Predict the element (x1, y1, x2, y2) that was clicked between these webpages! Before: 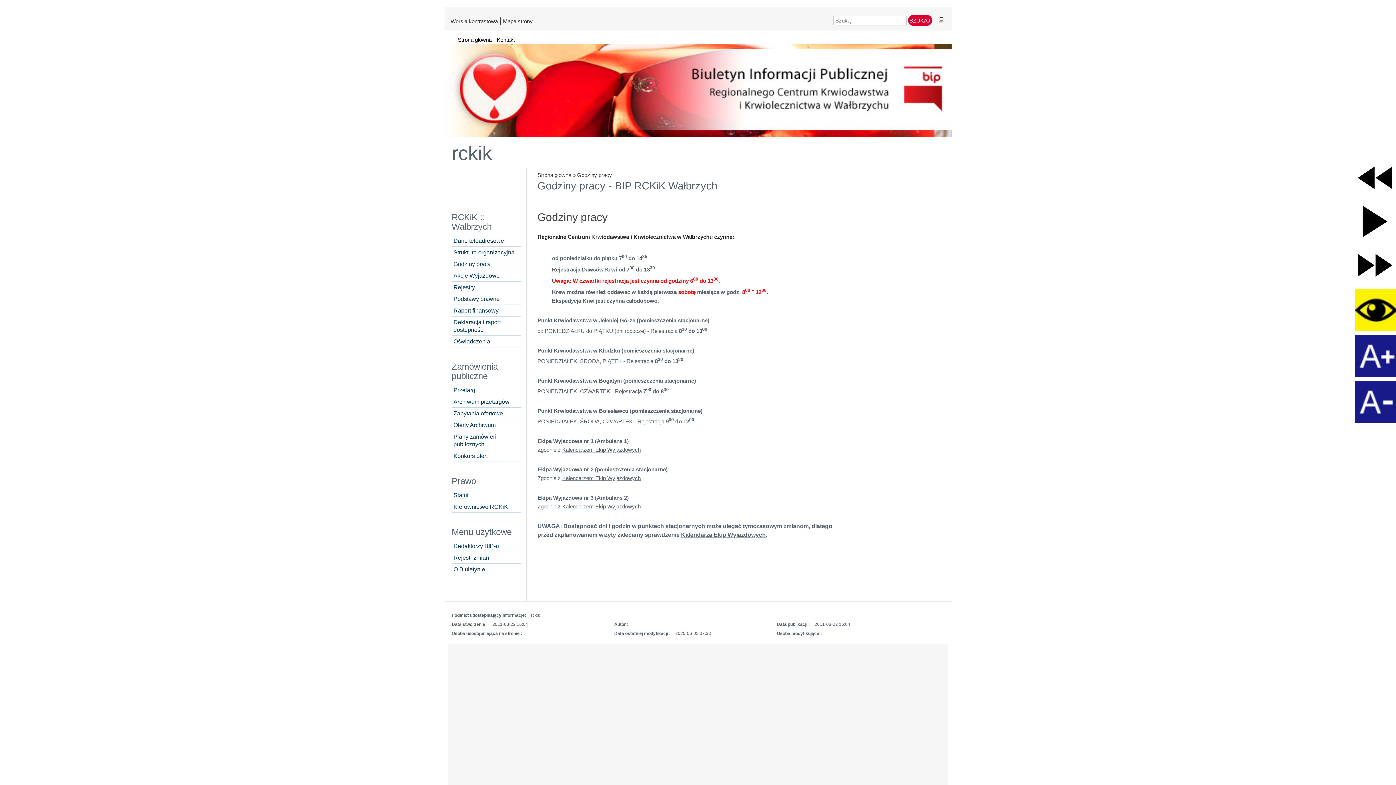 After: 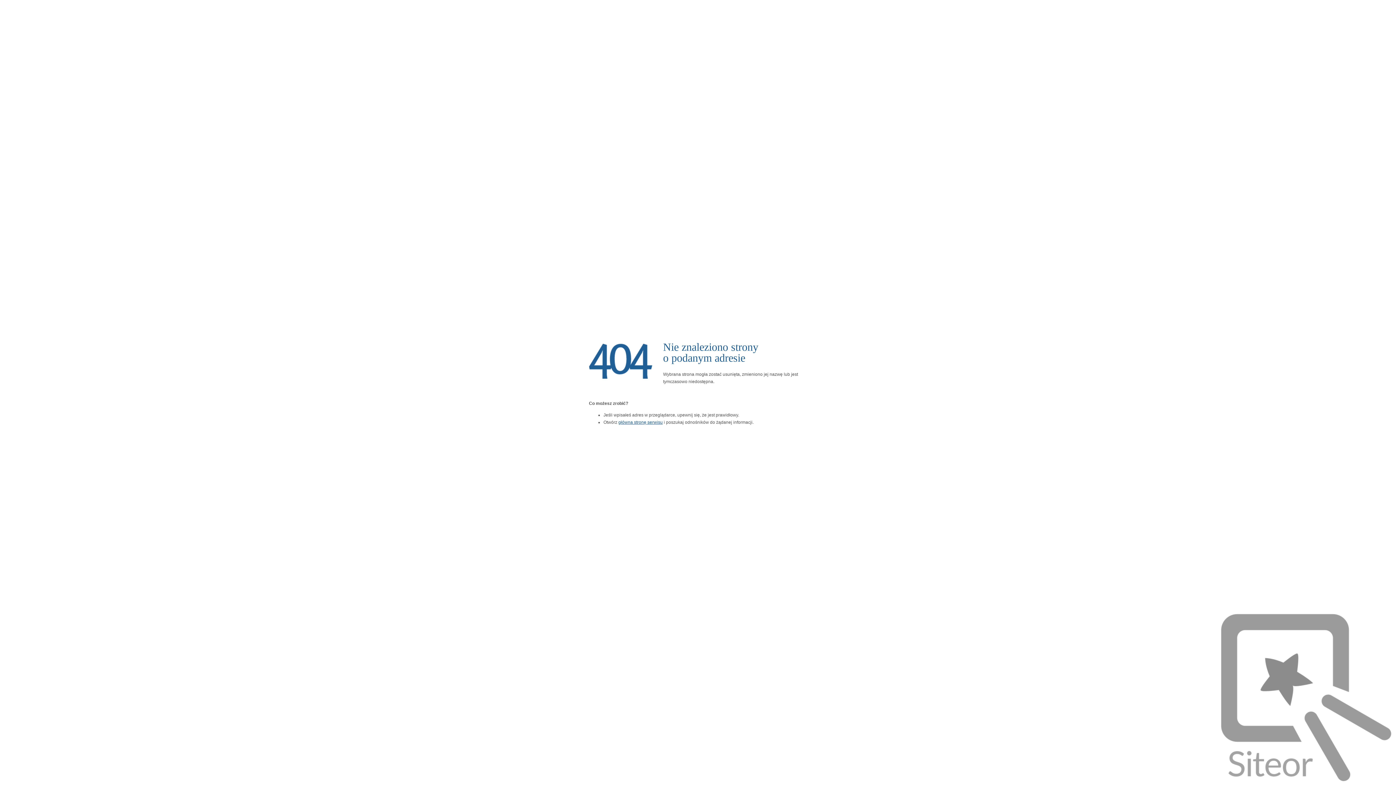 Action: bbox: (503, 17, 532, 24) label: Mapa strony